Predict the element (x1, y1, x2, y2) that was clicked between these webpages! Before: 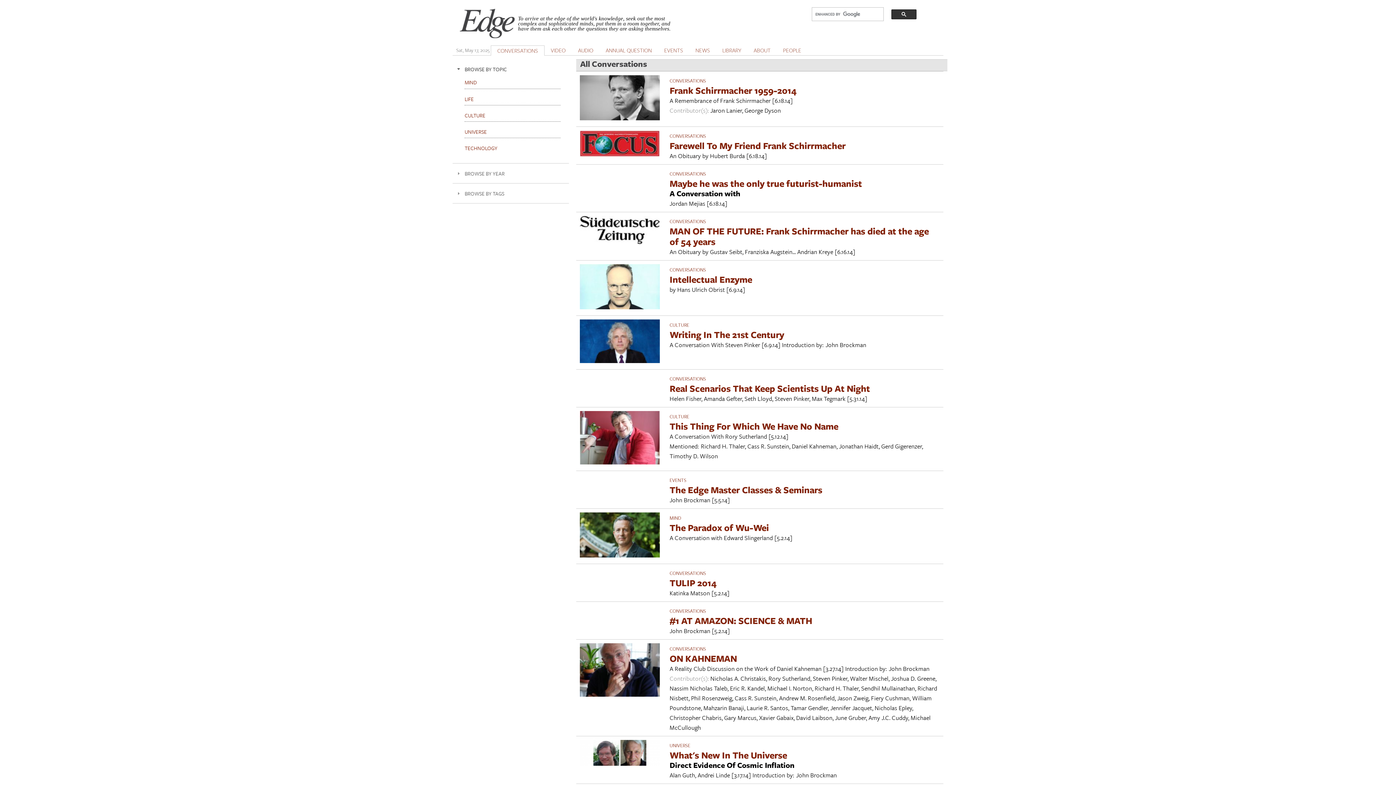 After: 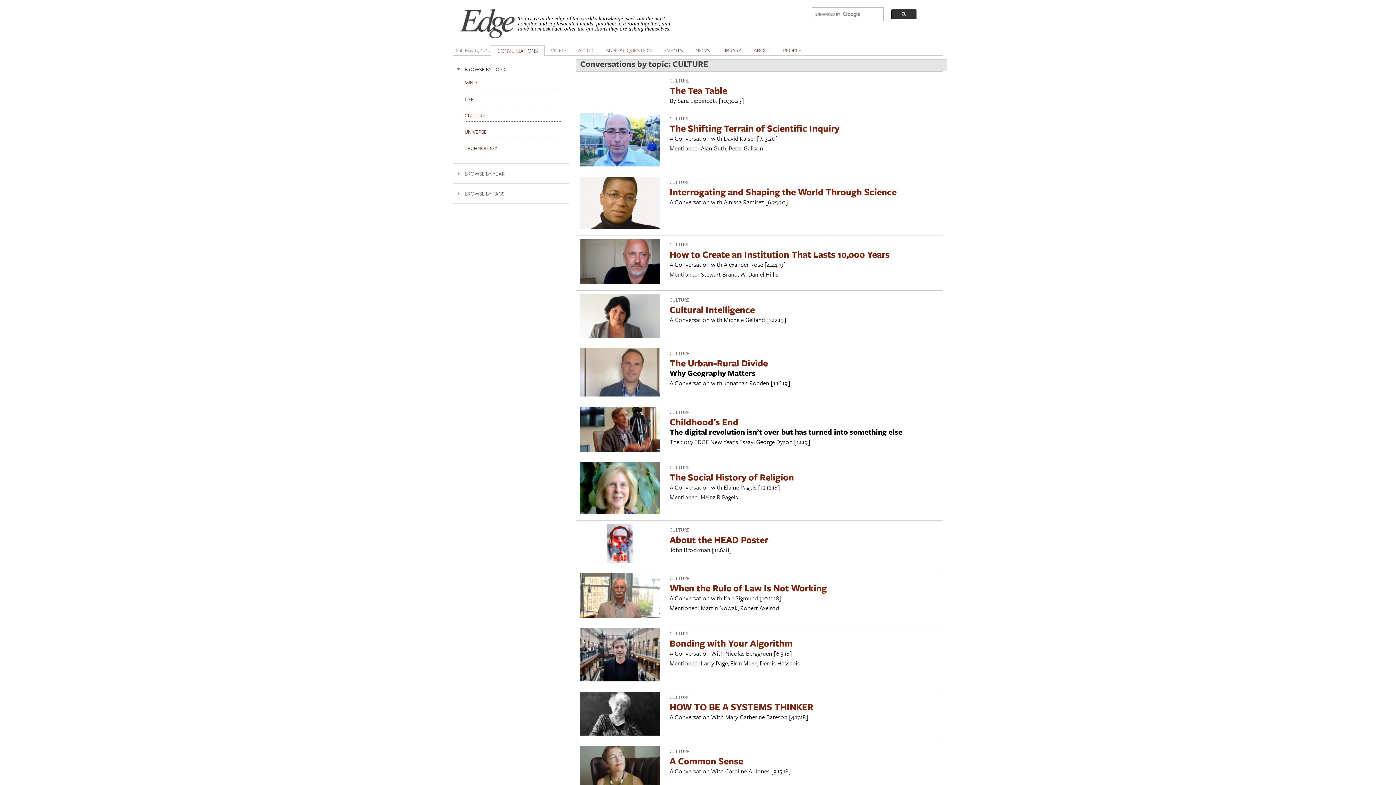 Action: bbox: (669, 413, 689, 420) label: CULTURE